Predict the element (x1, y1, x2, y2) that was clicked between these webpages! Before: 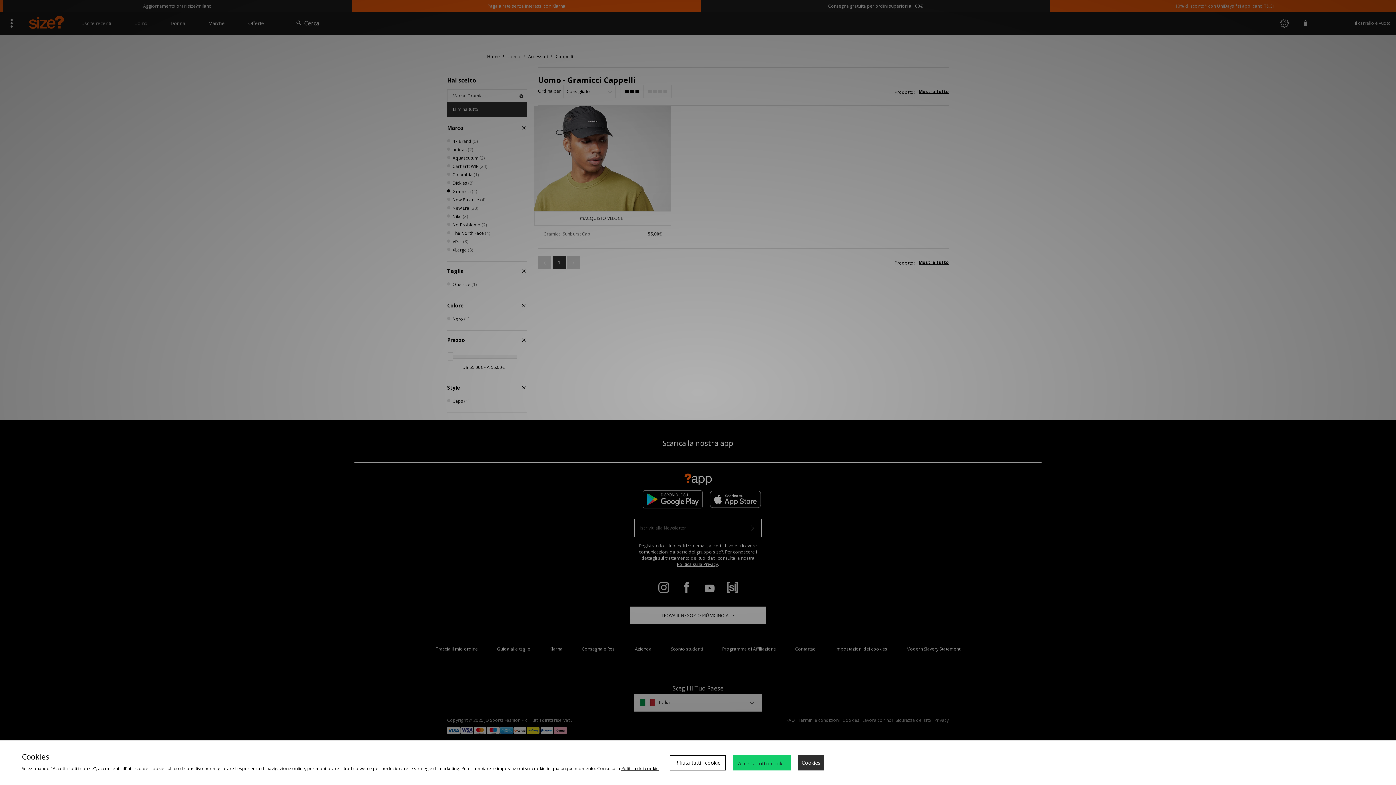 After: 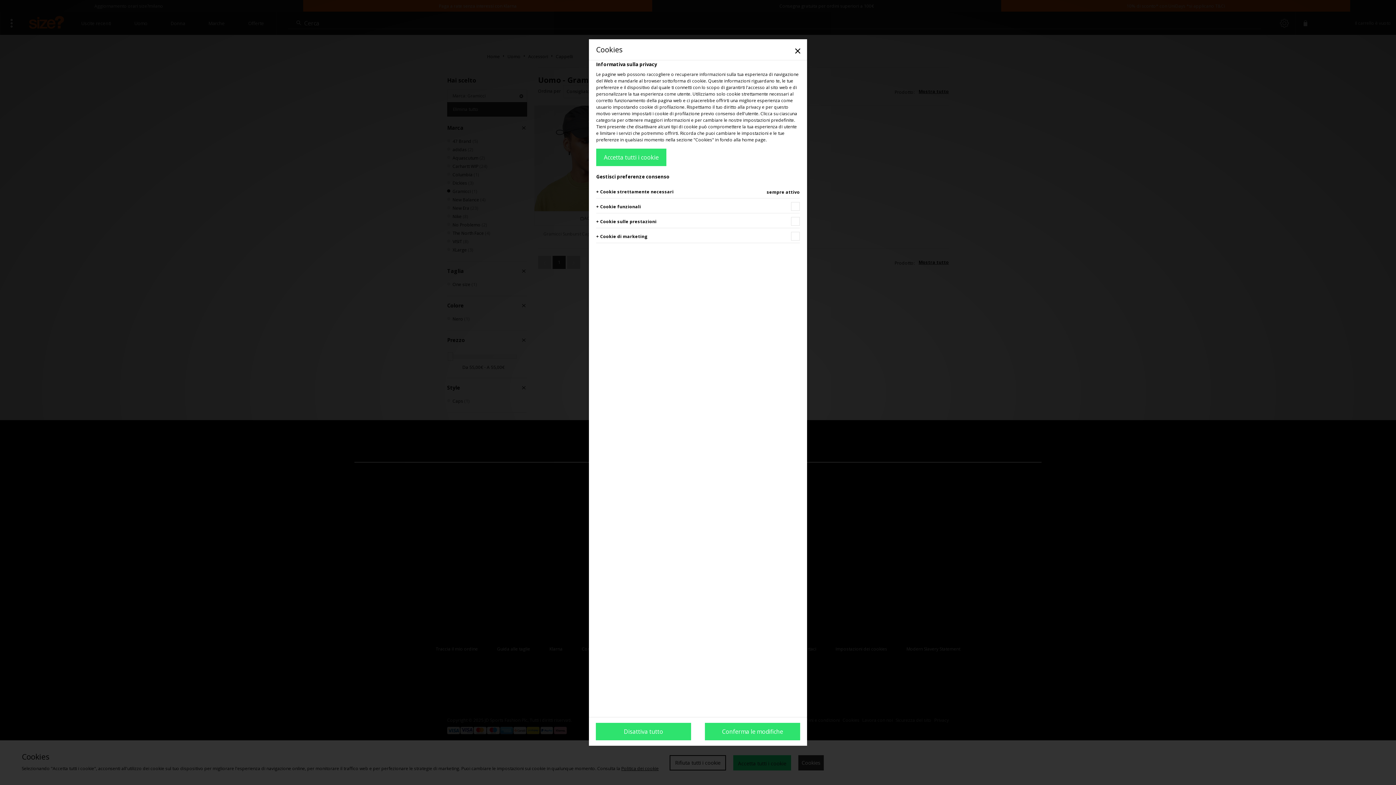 Action: label: Cookies bbox: (798, 755, 824, 770)